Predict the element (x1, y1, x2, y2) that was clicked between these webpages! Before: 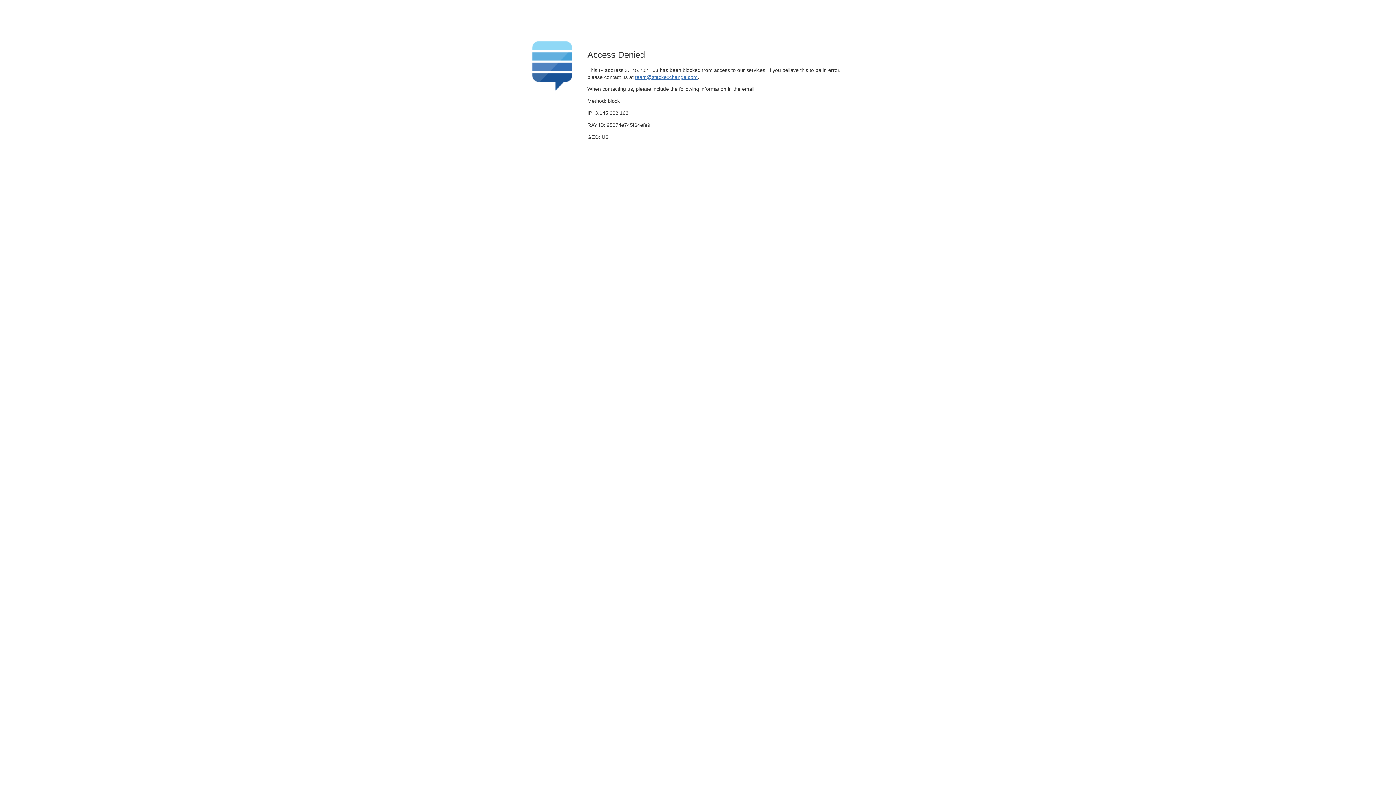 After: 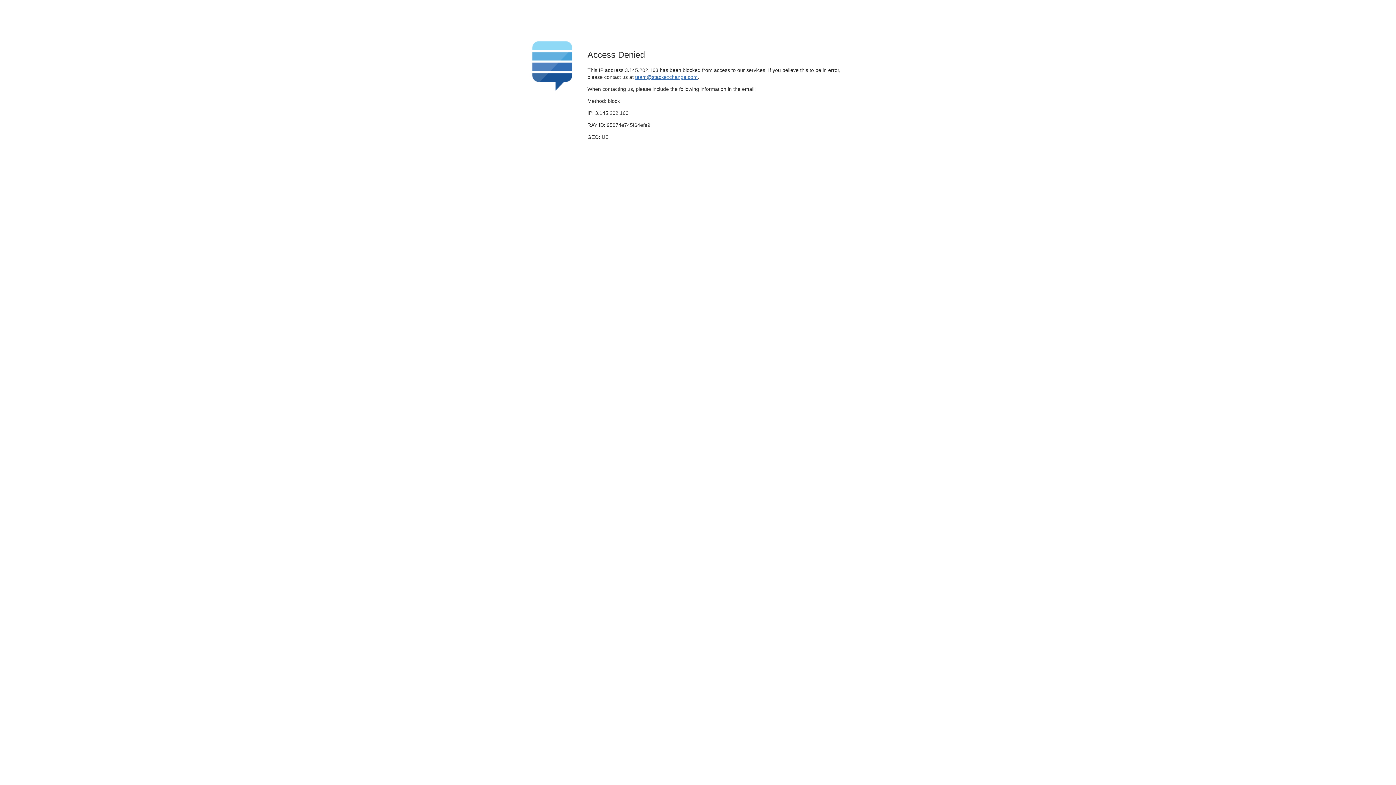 Action: label: team@stackexchange.com bbox: (635, 74, 697, 79)